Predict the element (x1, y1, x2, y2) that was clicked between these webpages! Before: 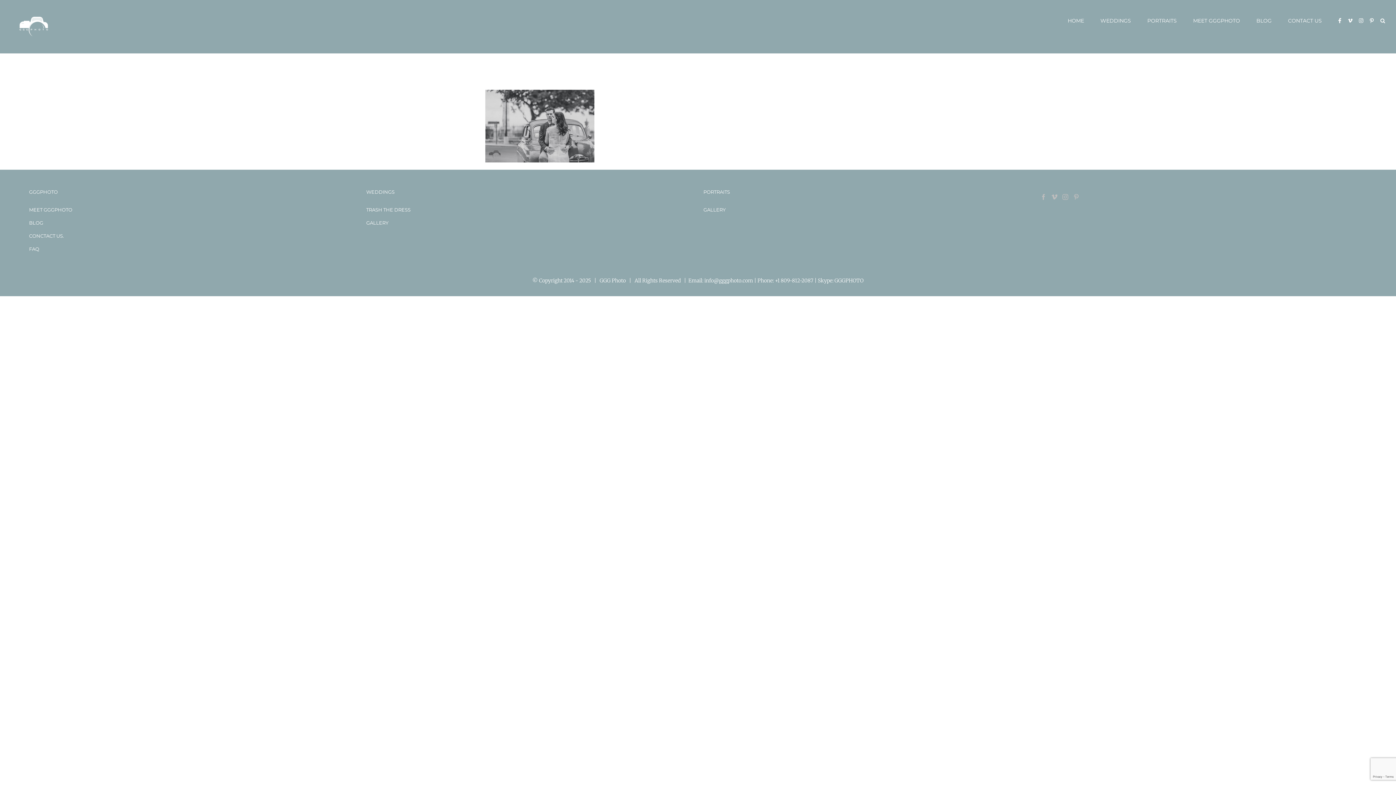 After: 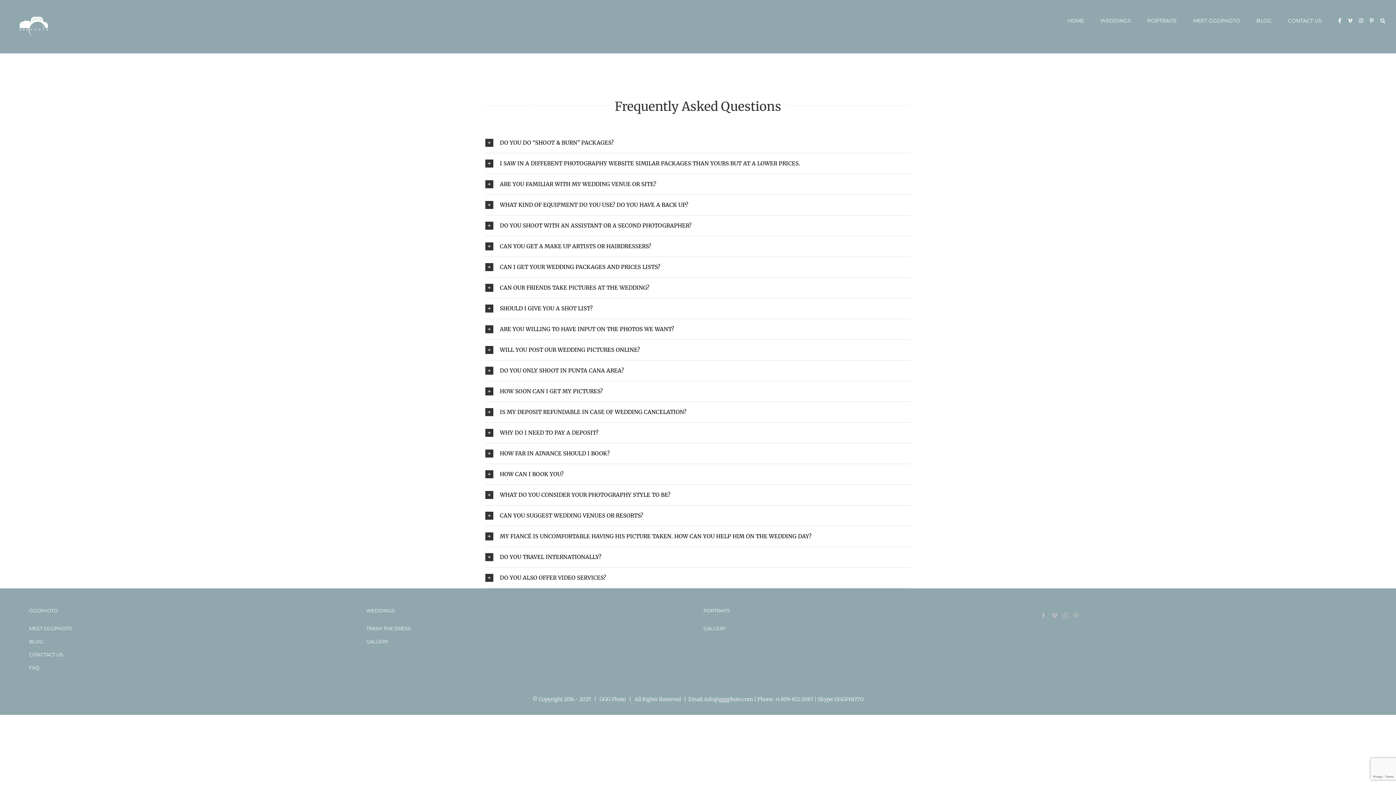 Action: label: FAQ bbox: (29, 246, 39, 252)